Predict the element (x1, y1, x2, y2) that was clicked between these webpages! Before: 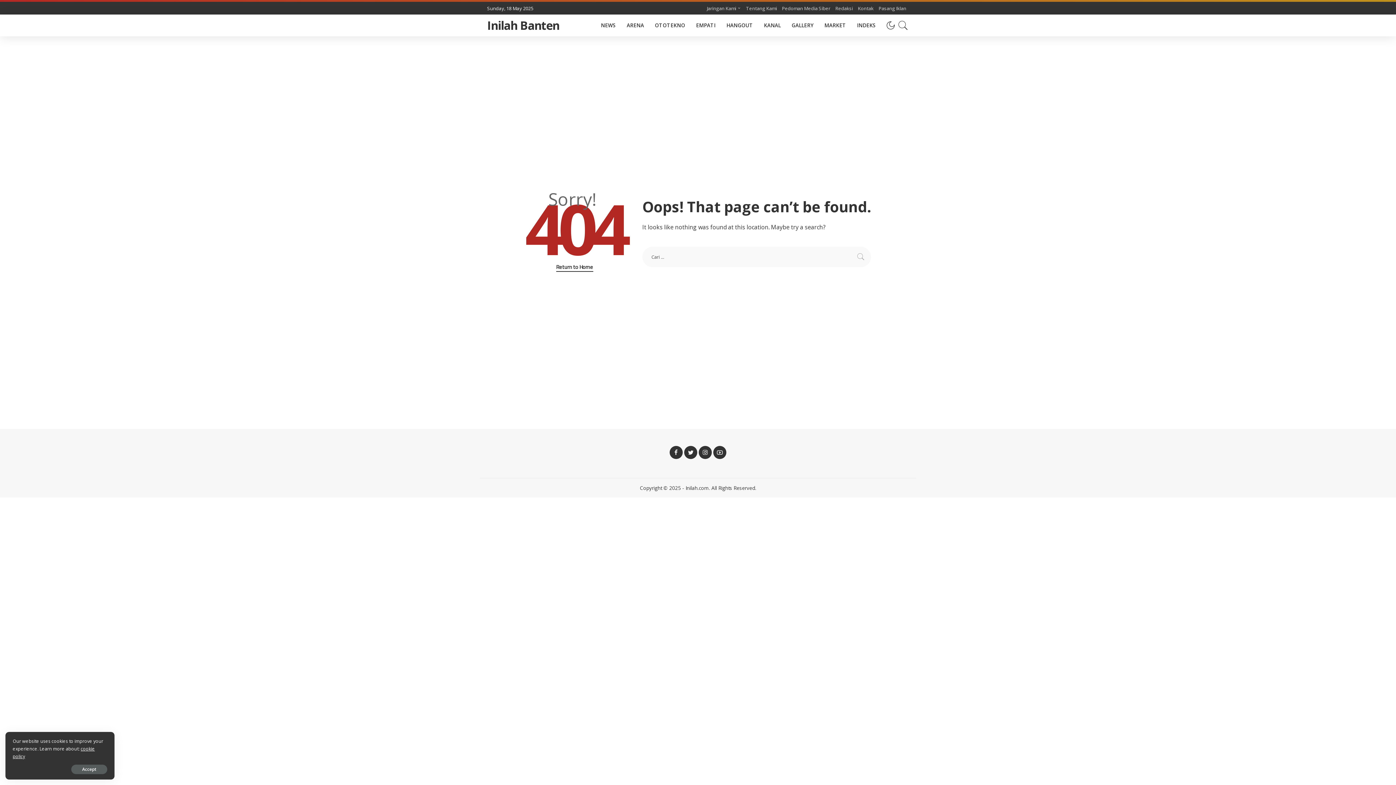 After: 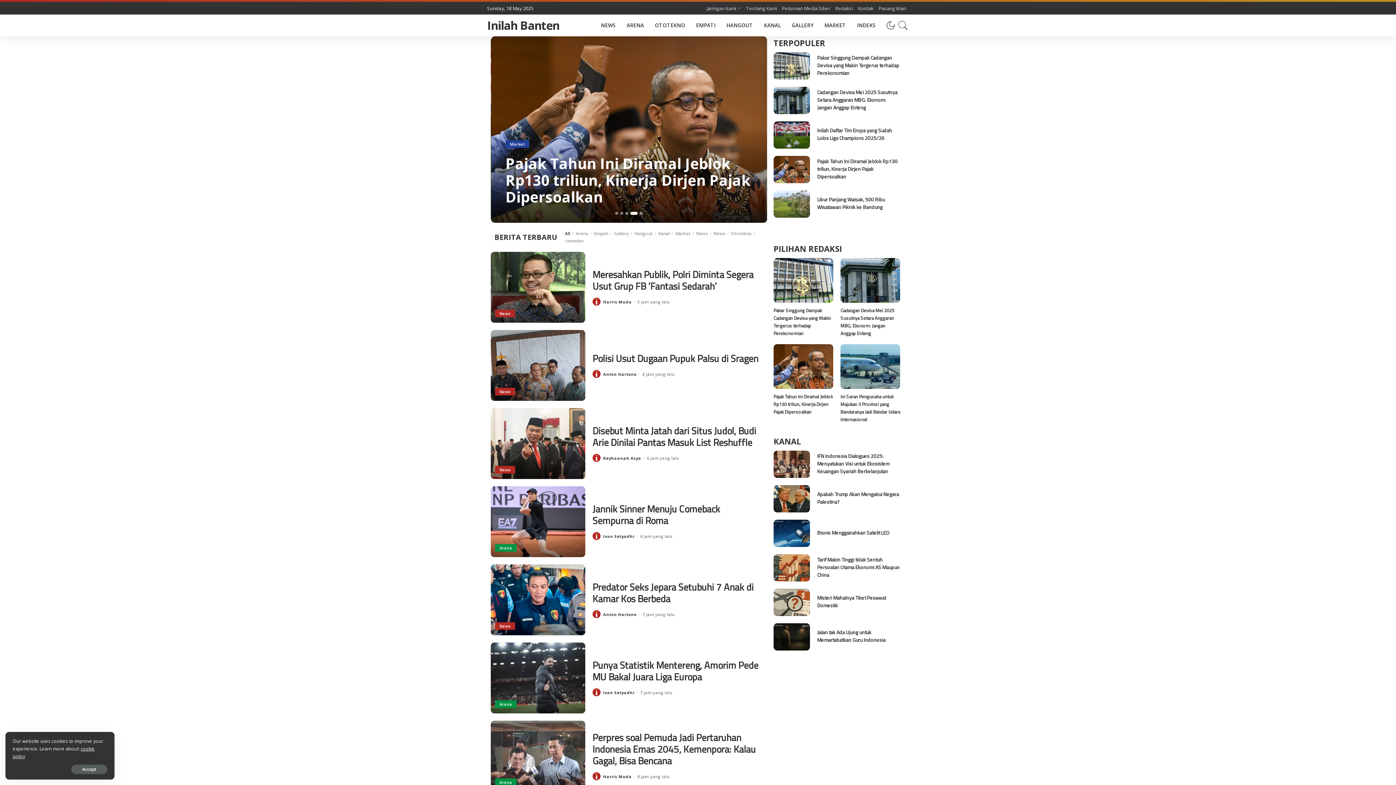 Action: label: Inilah Banten bbox: (487, 17, 559, 33)